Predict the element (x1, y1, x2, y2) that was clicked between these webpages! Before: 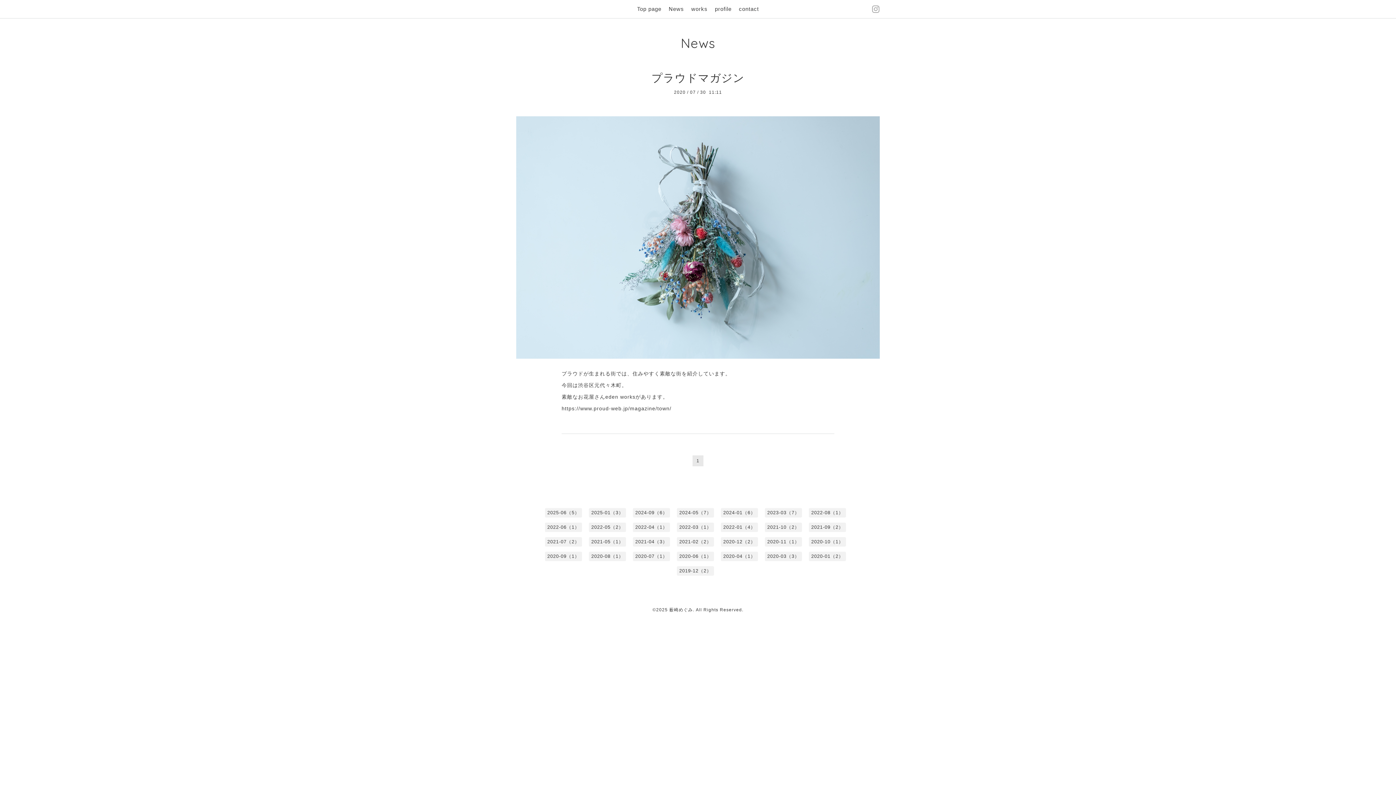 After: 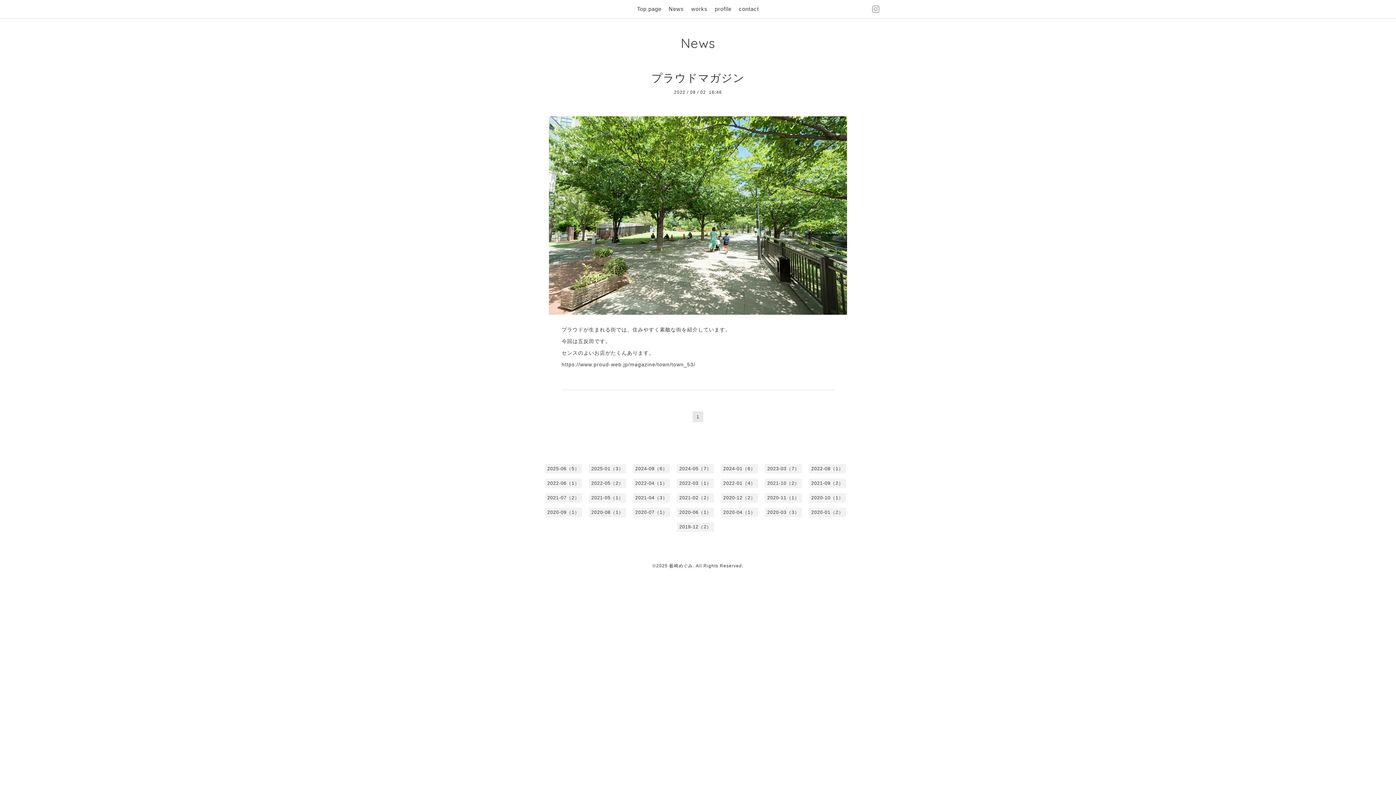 Action: bbox: (809, 508, 846, 517) label: 2022-08（1）